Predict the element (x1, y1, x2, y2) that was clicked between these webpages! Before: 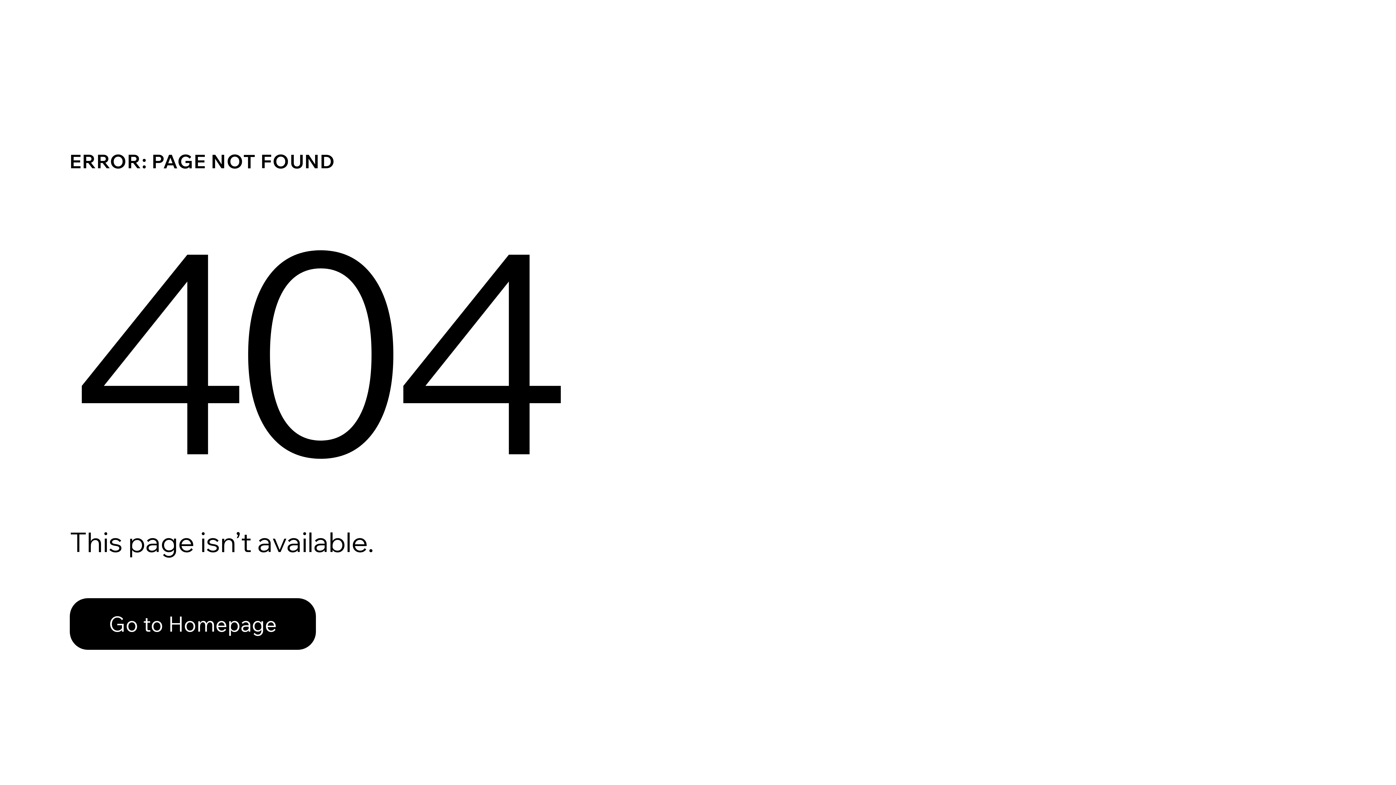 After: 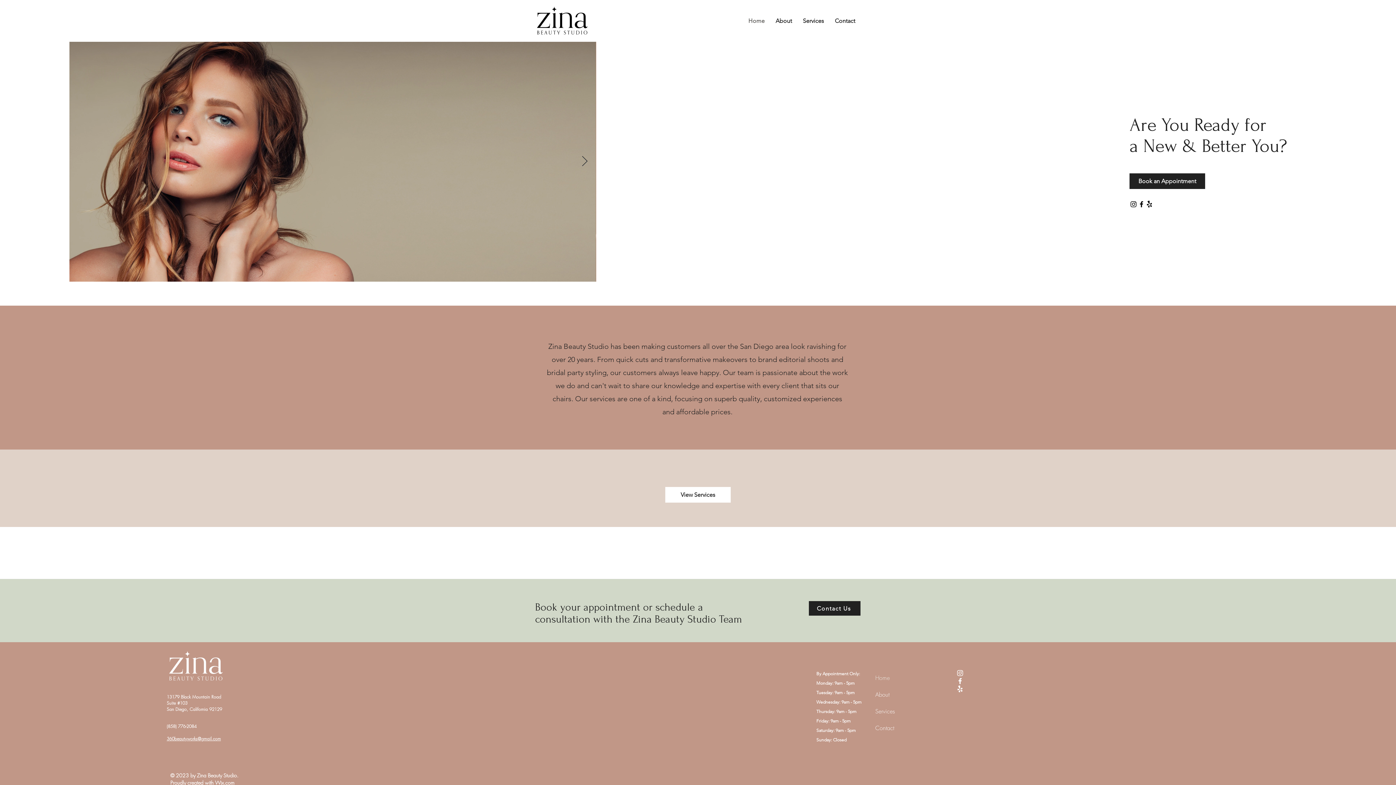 Action: label: Go to Homepage bbox: (69, 582, 768, 659)